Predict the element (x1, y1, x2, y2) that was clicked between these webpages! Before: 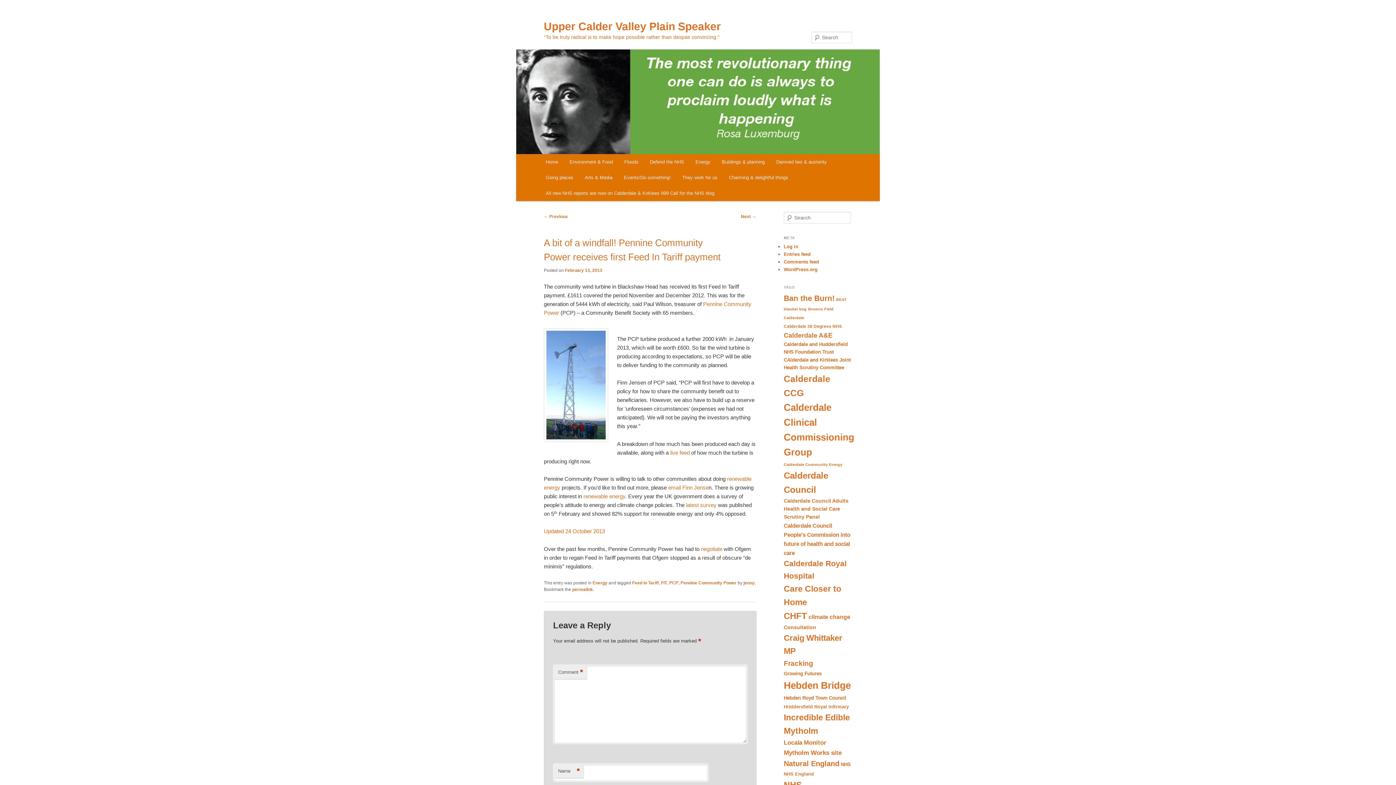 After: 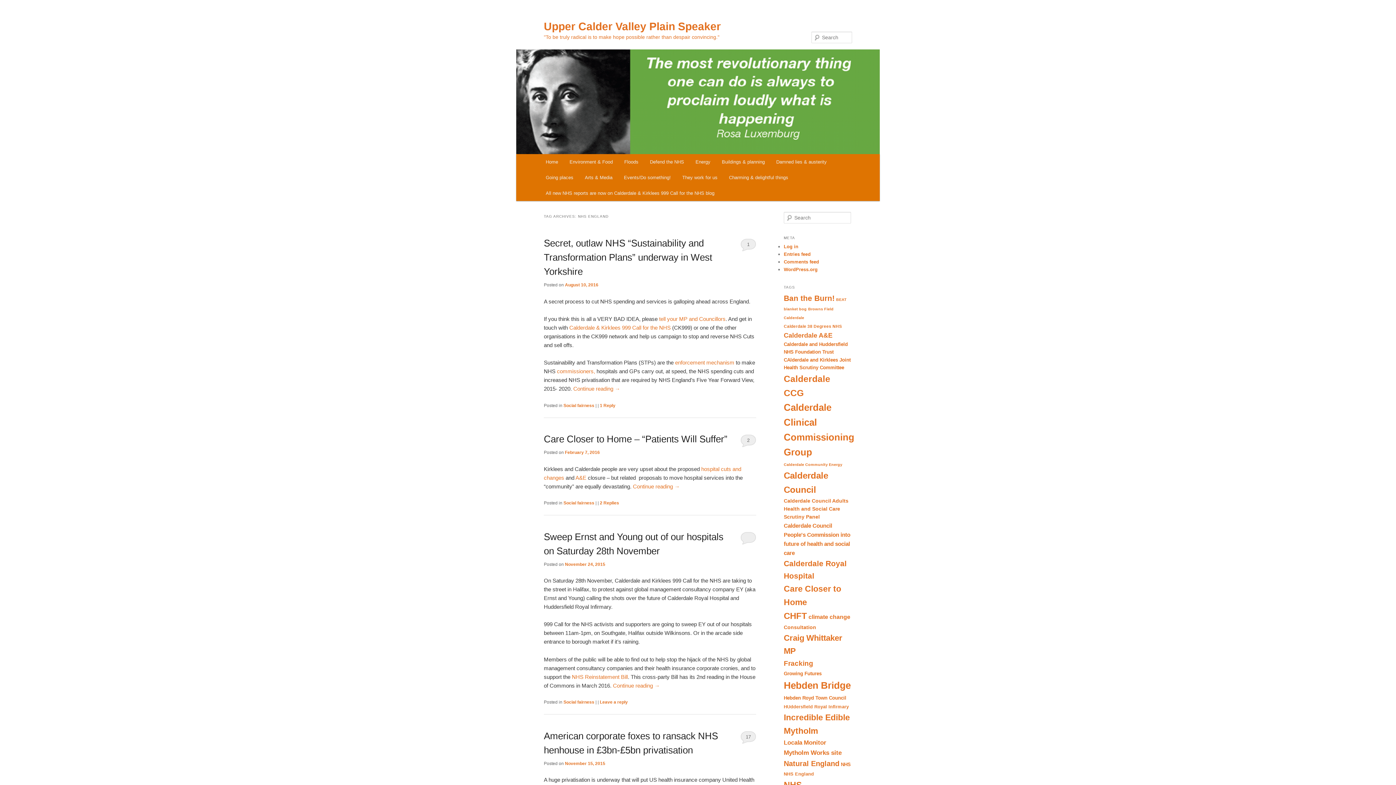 Action: label: NHS England (10 items) bbox: (784, 772, 814, 777)